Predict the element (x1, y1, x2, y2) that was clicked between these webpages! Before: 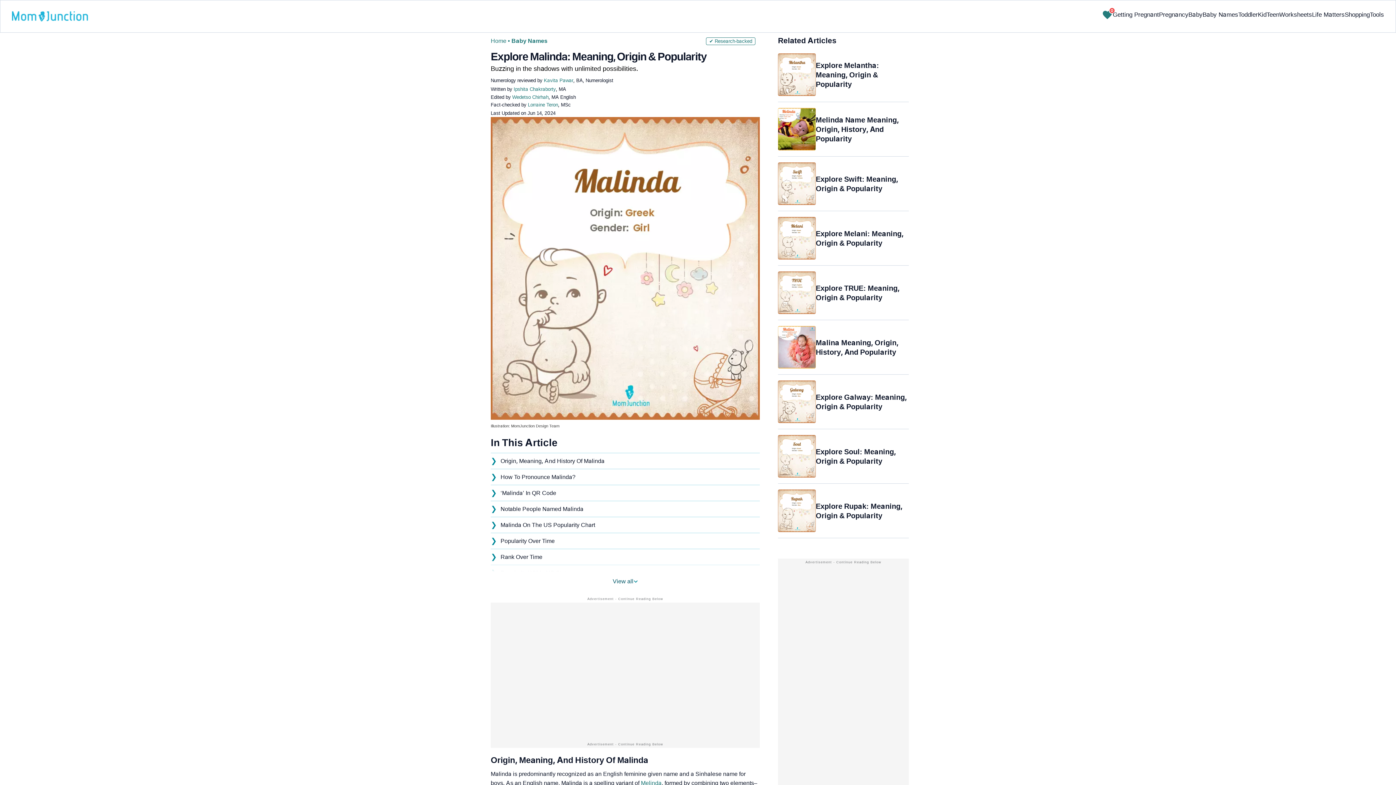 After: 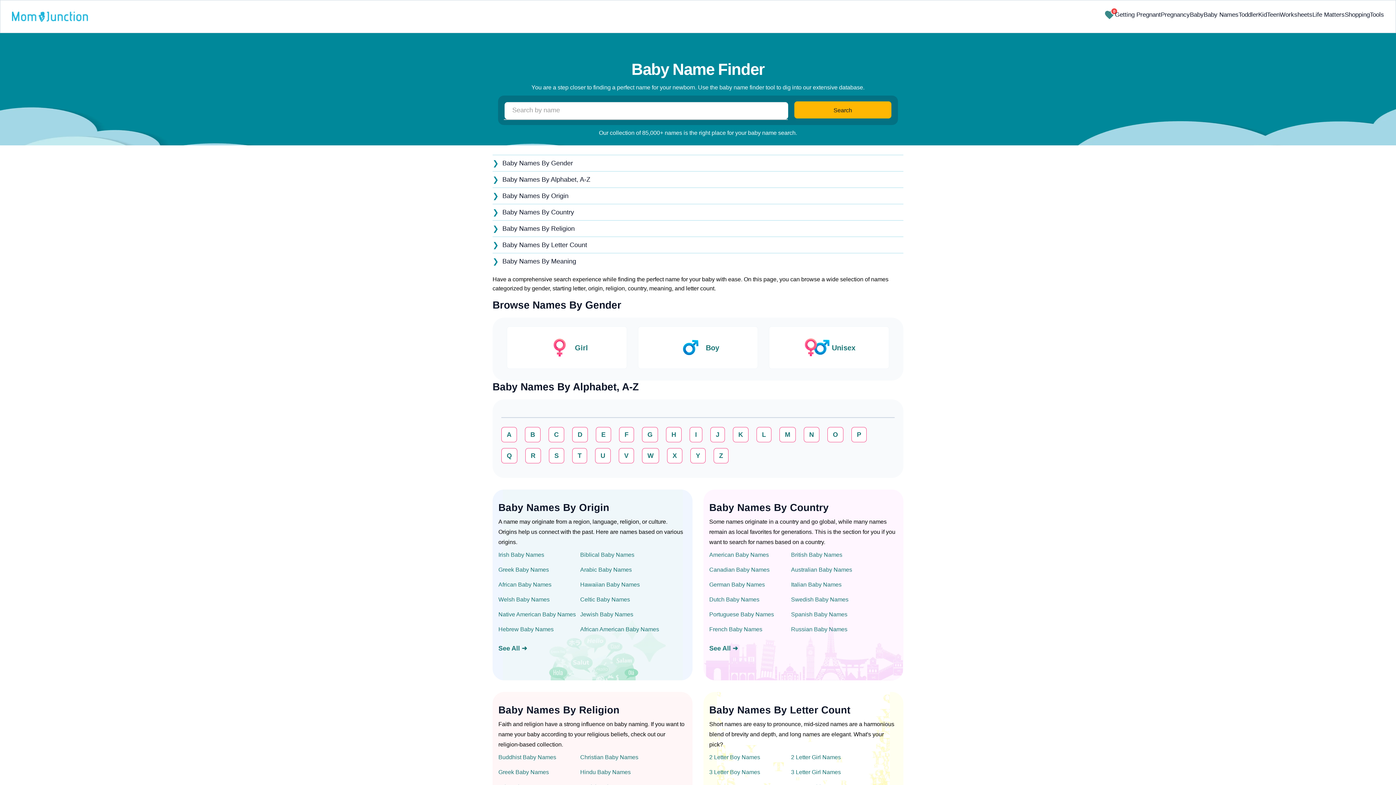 Action: bbox: (1202, 3, 1238, 25) label: Baby Names